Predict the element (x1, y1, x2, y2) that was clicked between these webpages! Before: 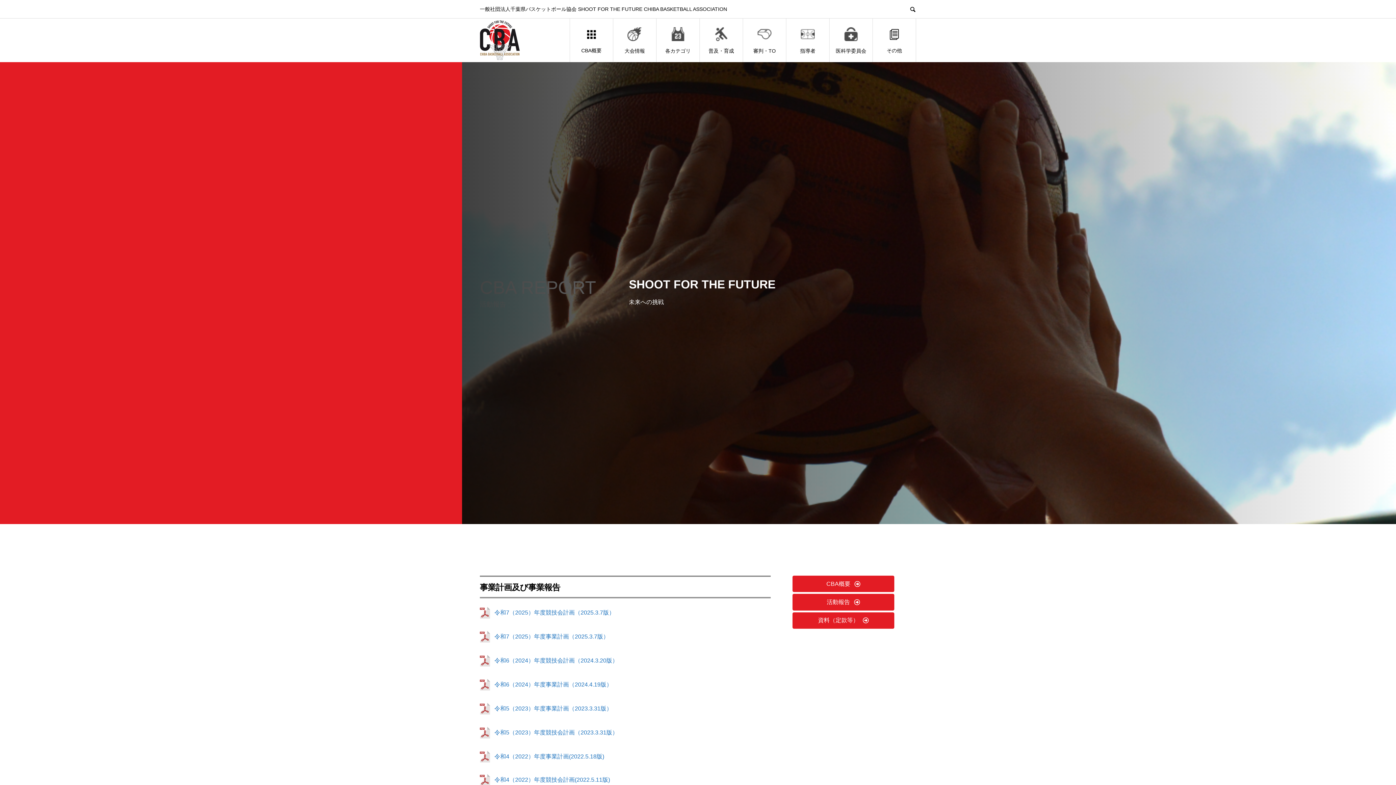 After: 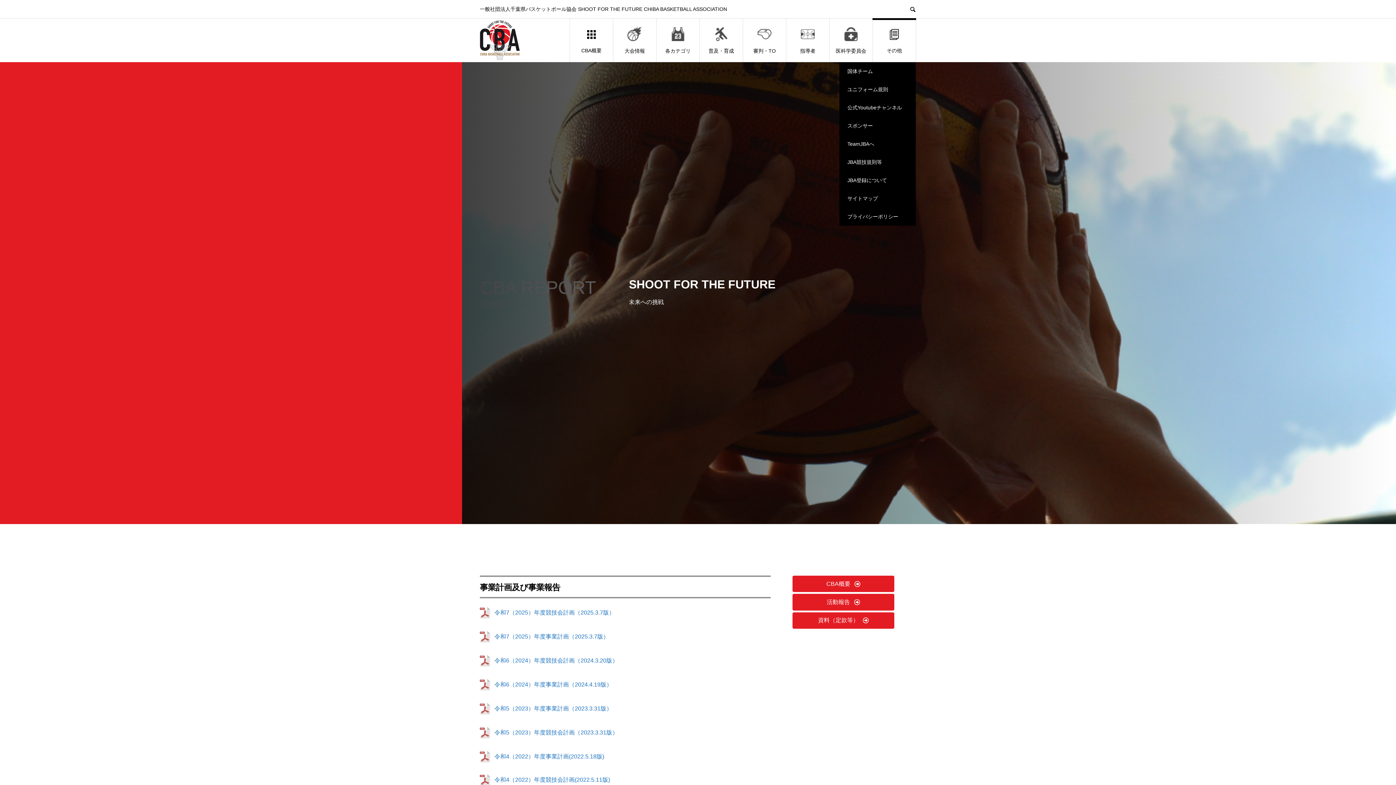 Action: label: その他 bbox: (873, 18, 916, 62)